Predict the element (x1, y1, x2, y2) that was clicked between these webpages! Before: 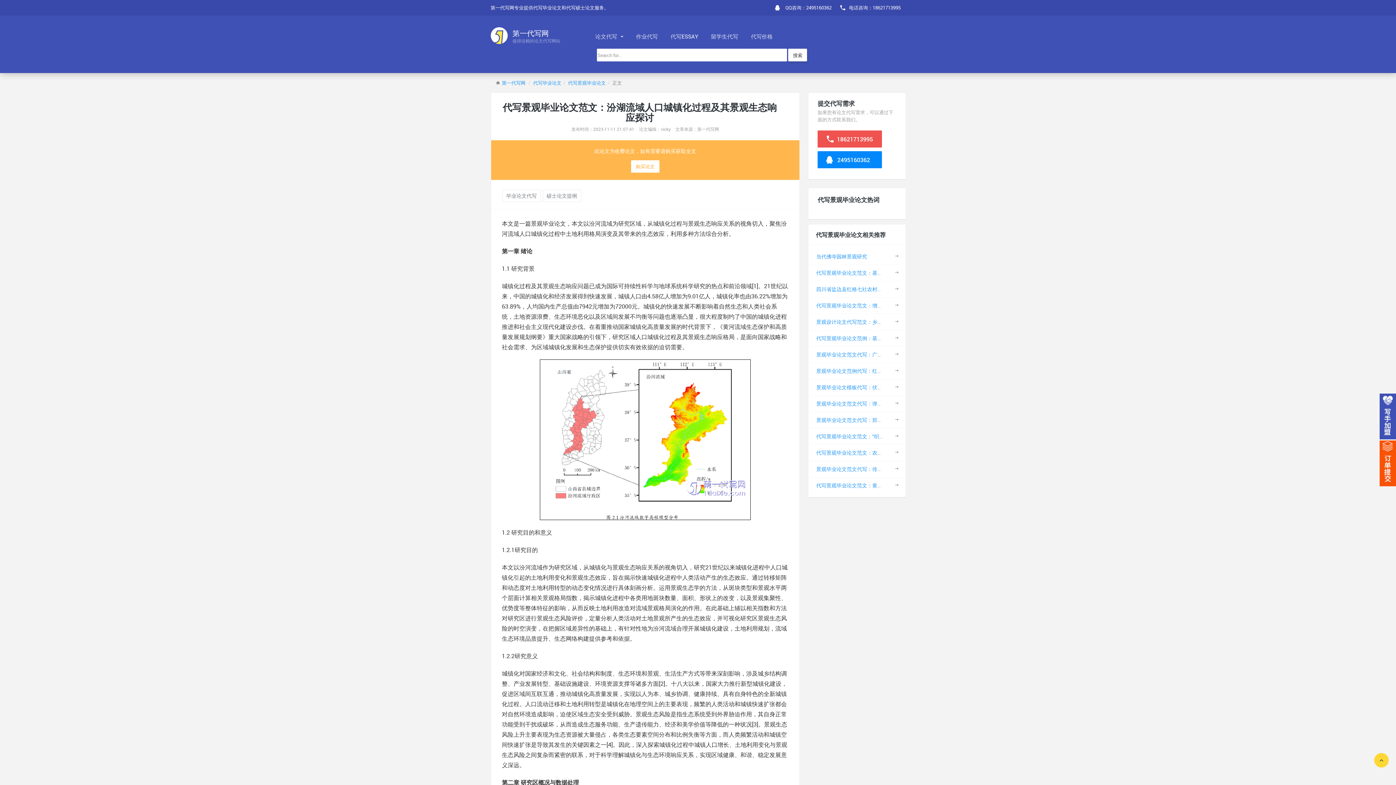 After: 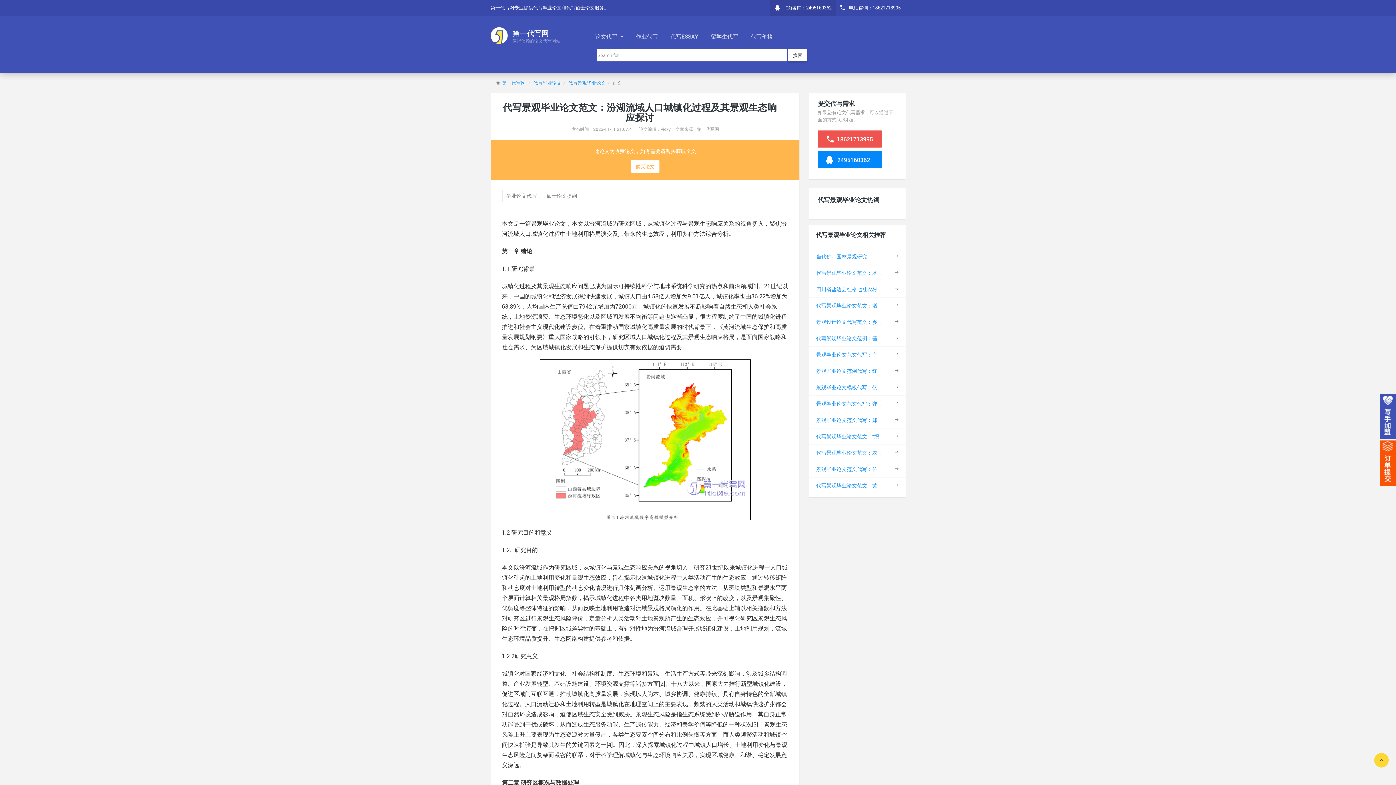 Action: bbox: (770, 0, 836, 15) label:  QQ咨询：2495160362